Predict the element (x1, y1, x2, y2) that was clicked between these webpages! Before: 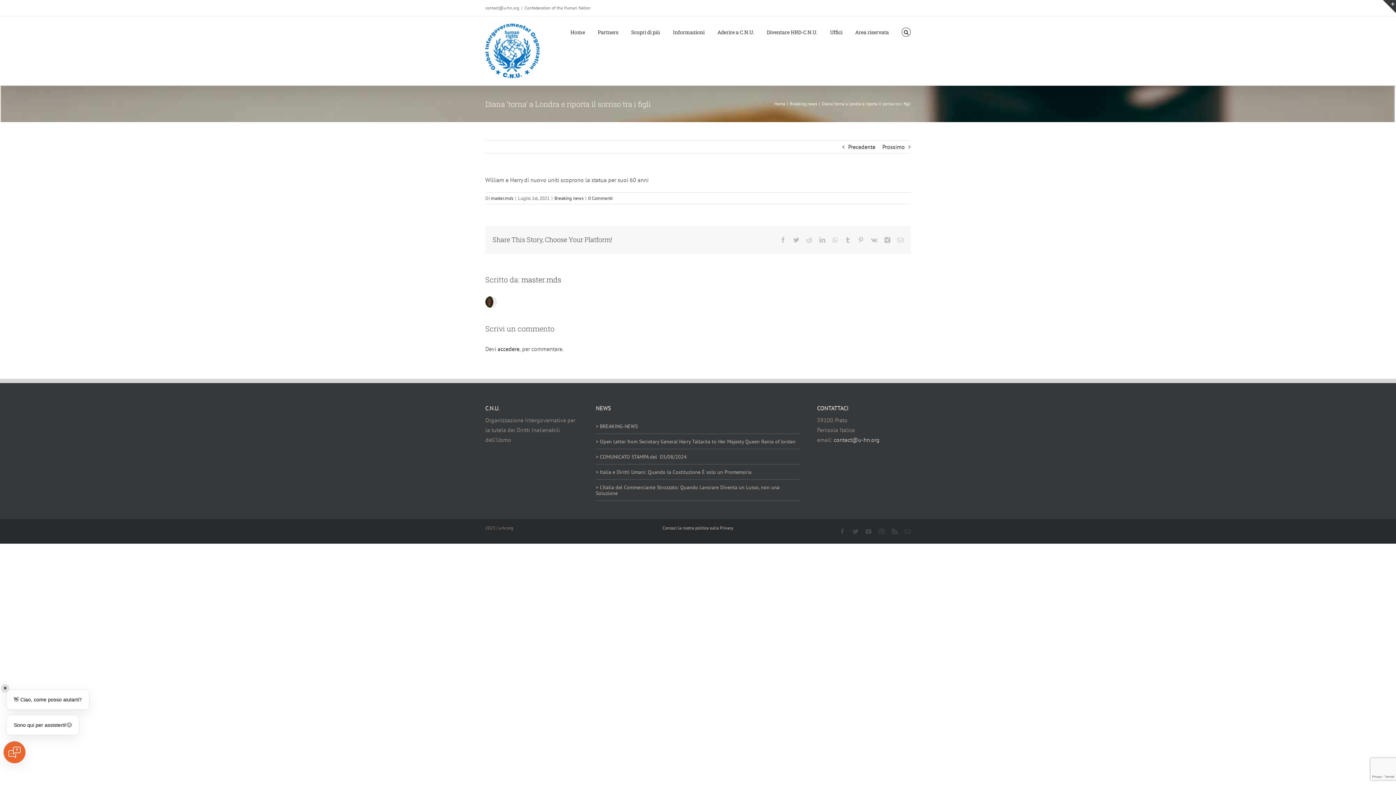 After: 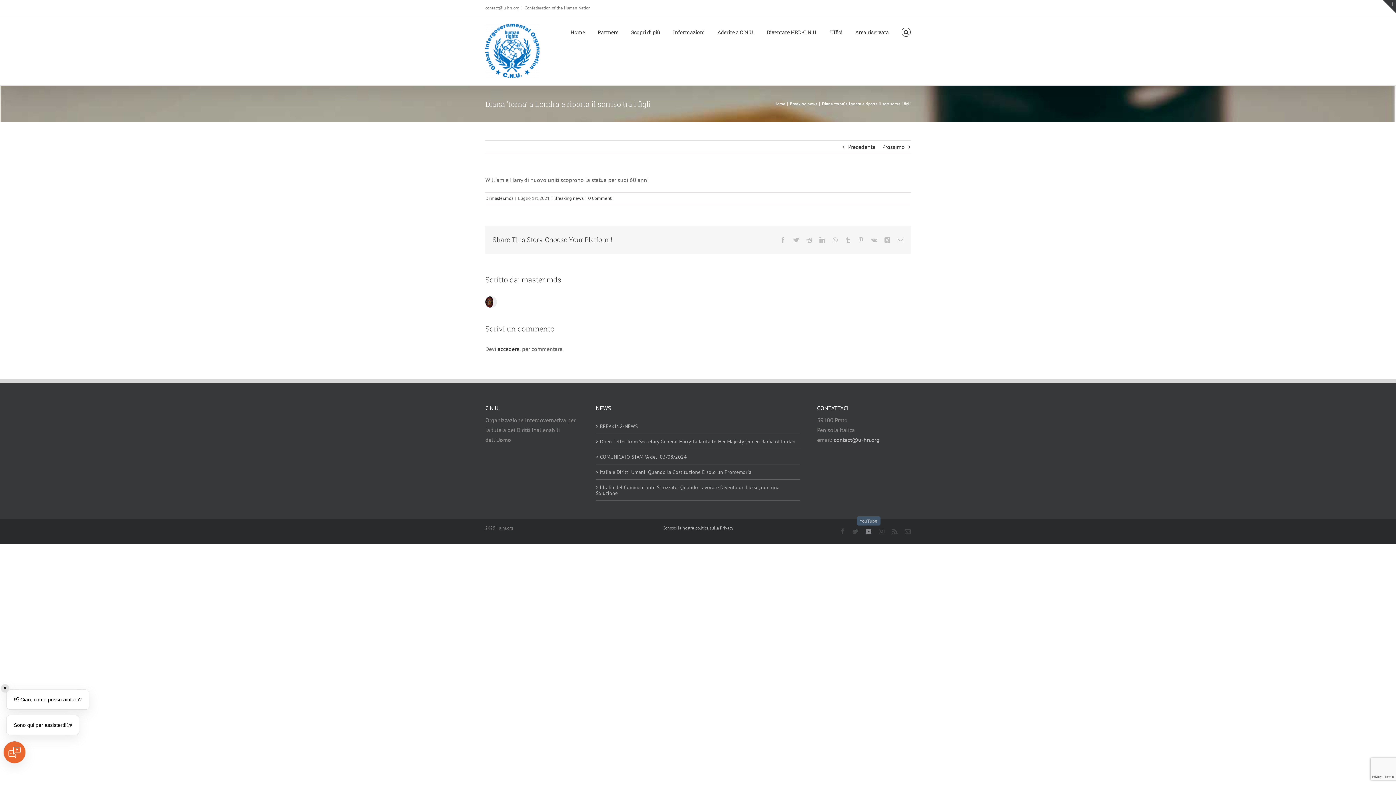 Action: bbox: (865, 528, 871, 534) label: youtube